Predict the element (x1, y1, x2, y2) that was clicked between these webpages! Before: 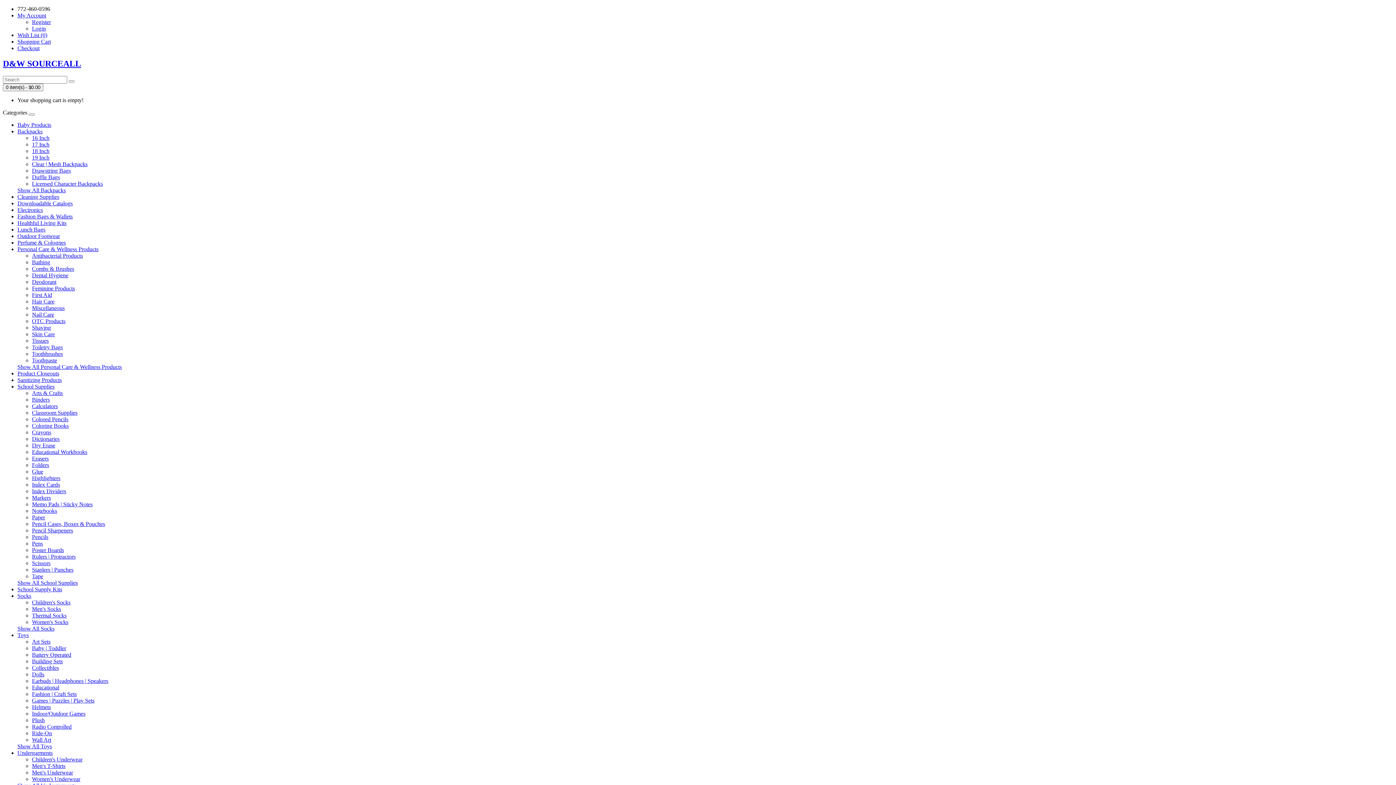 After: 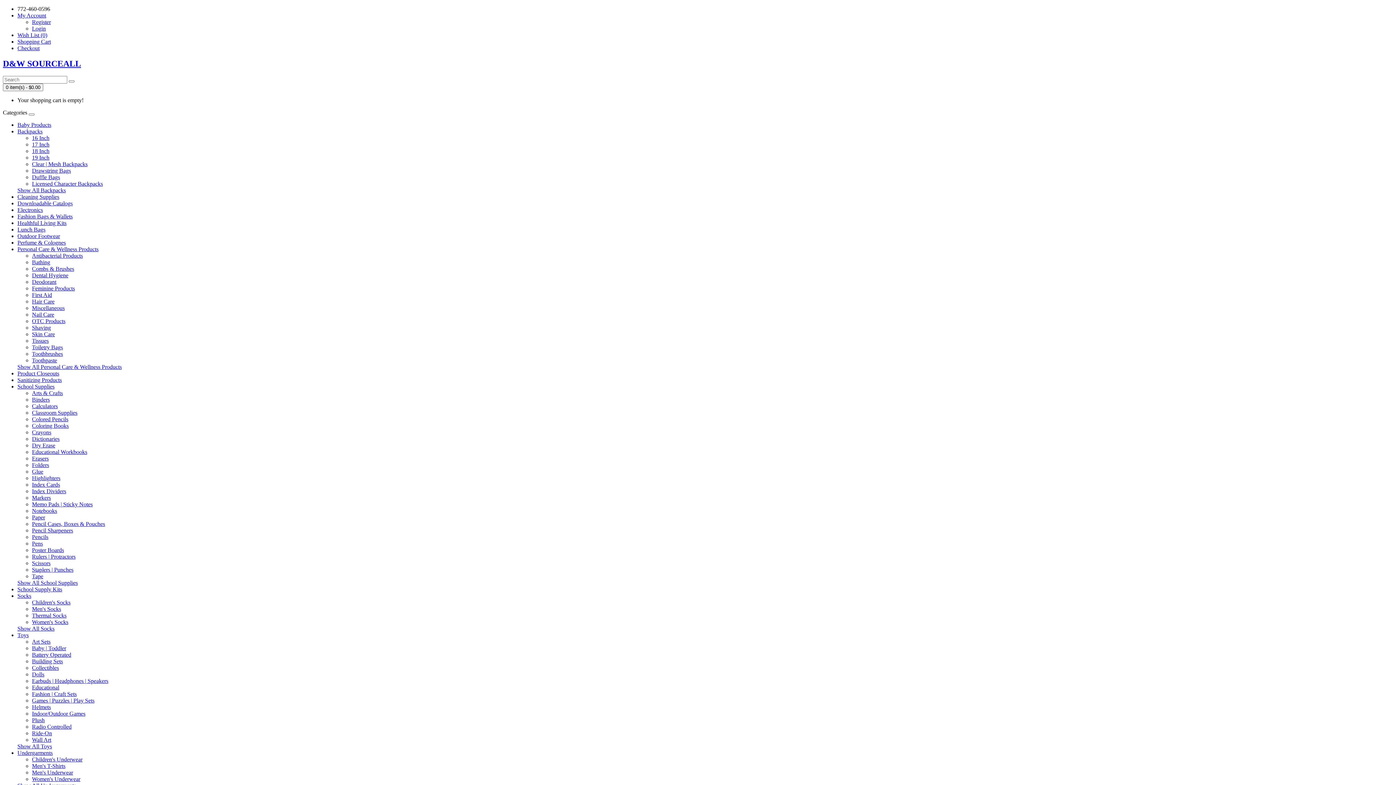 Action: bbox: (32, 717, 44, 723) label: Plush